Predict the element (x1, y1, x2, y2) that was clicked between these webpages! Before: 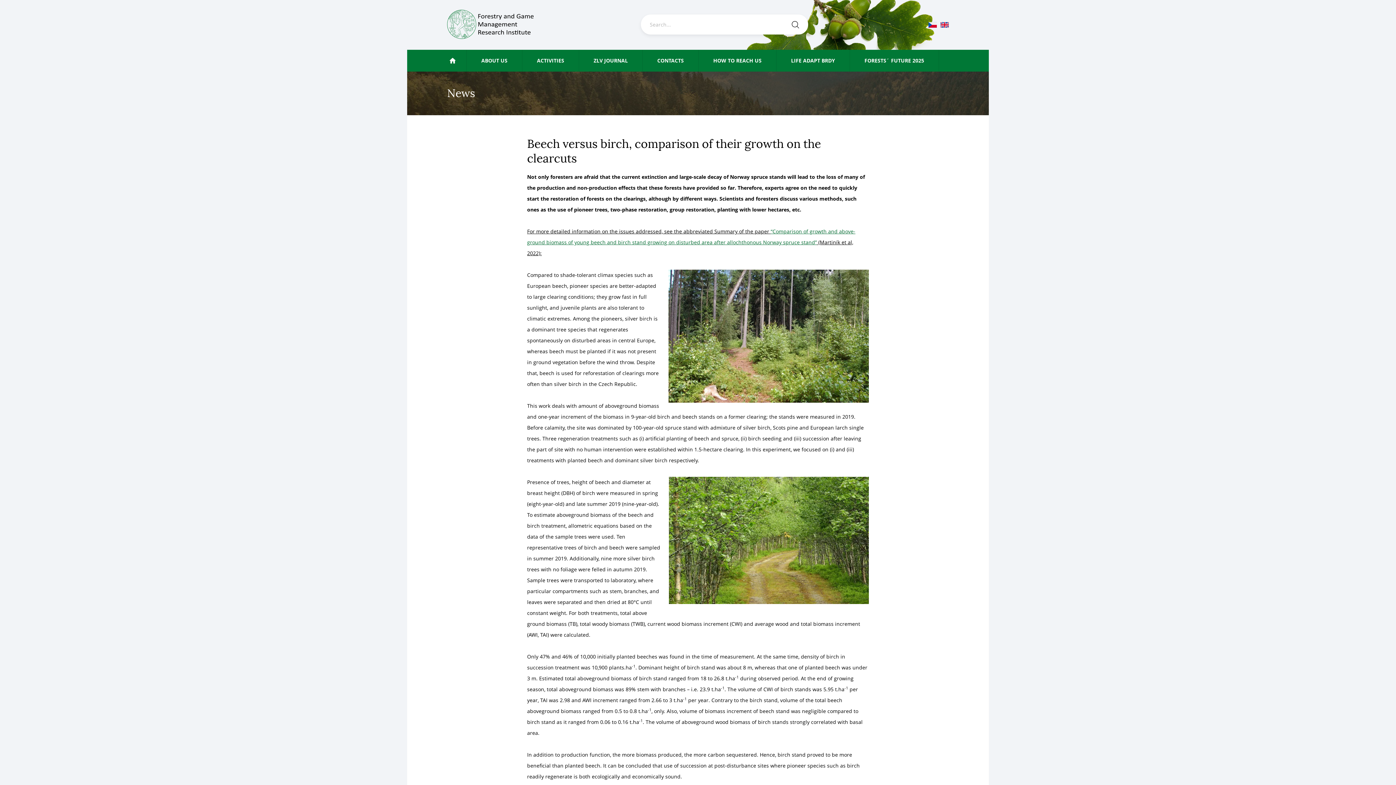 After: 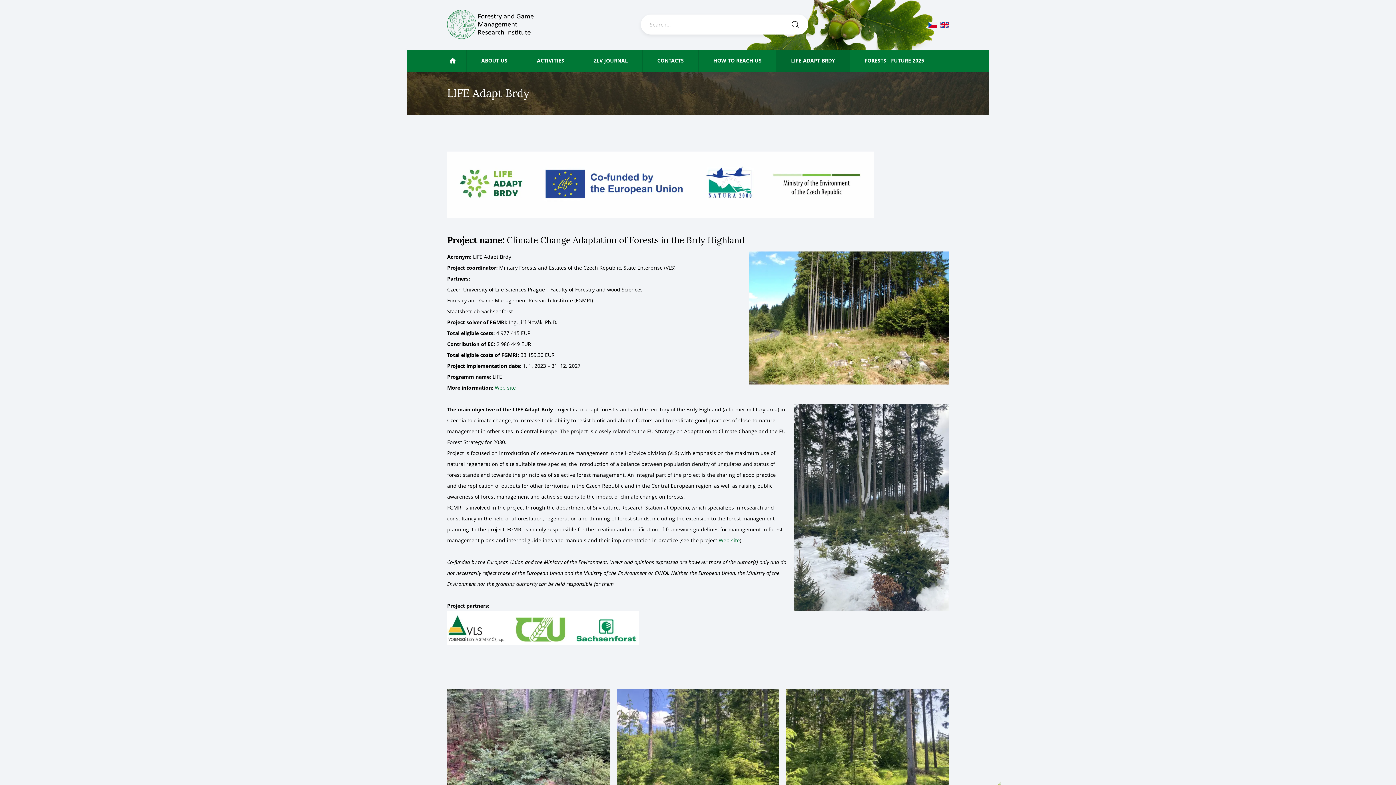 Action: bbox: (776, 49, 850, 71) label: LIFE ADAPT BRDY